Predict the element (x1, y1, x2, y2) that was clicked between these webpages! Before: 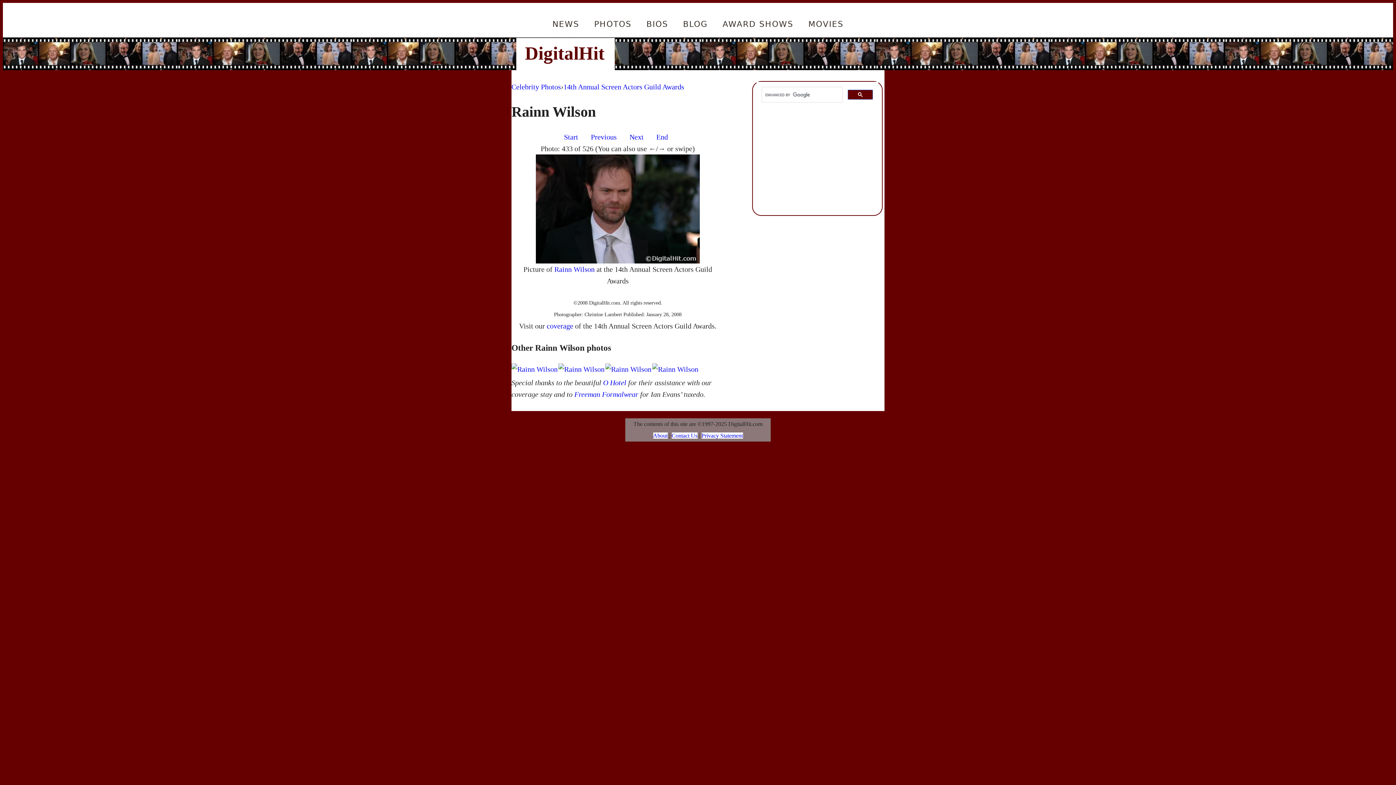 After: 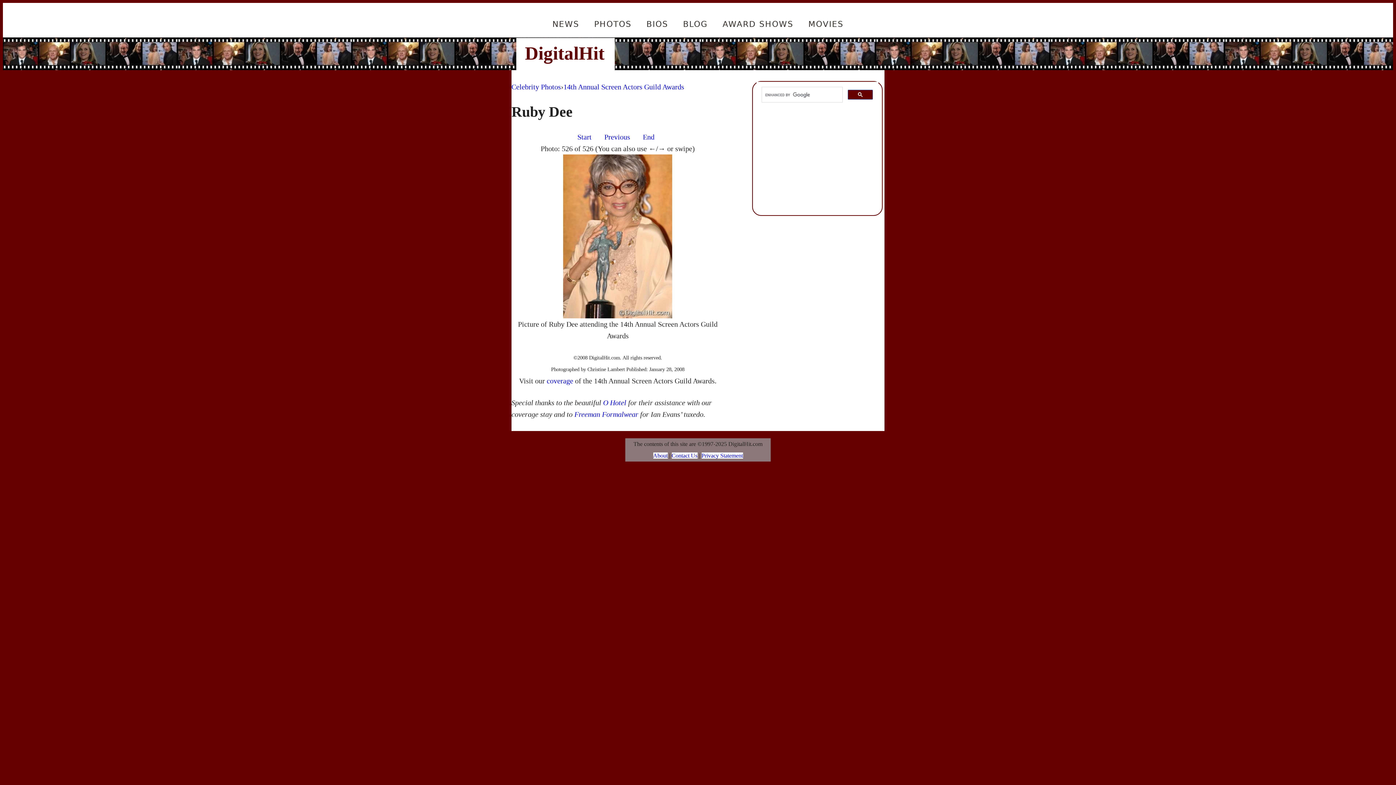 Action: label: End bbox: (652, 129, 671, 144)